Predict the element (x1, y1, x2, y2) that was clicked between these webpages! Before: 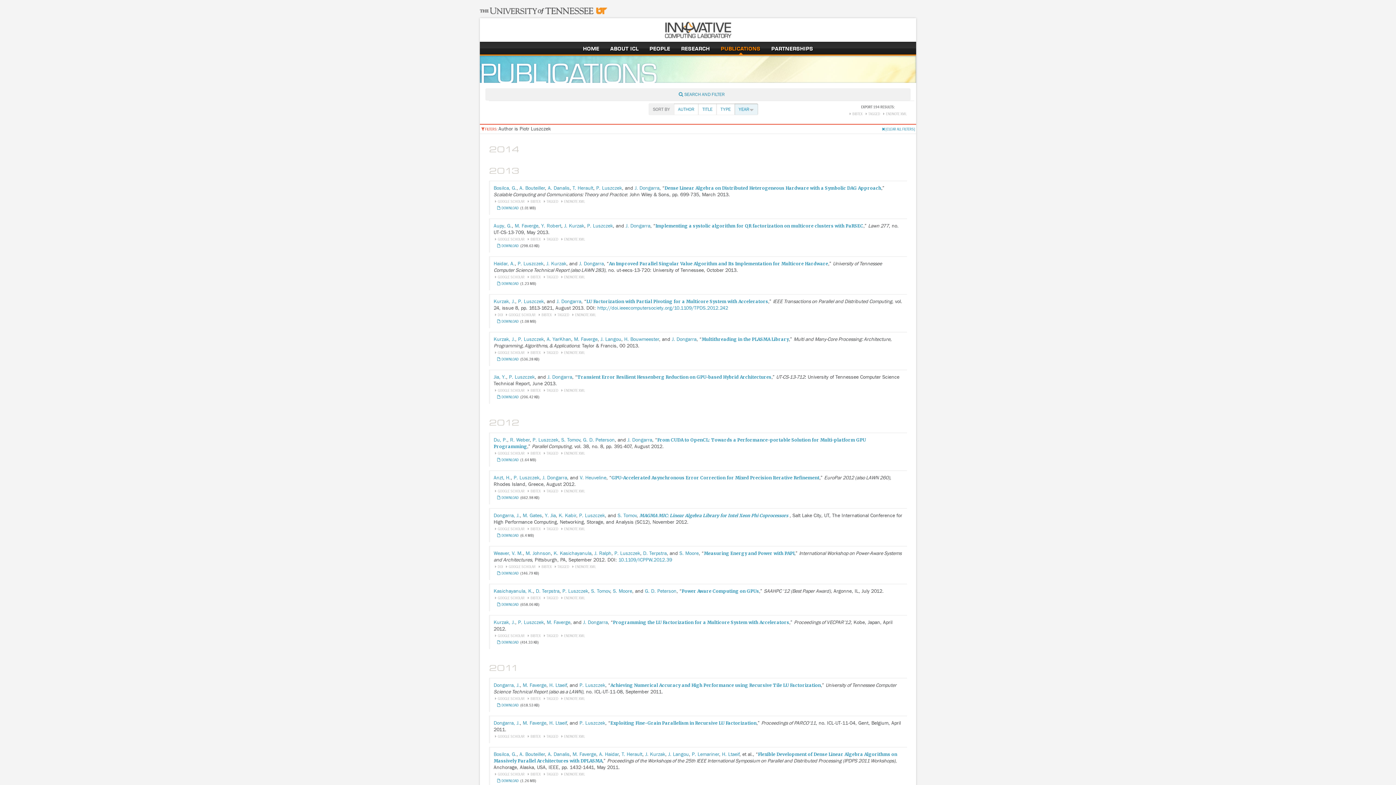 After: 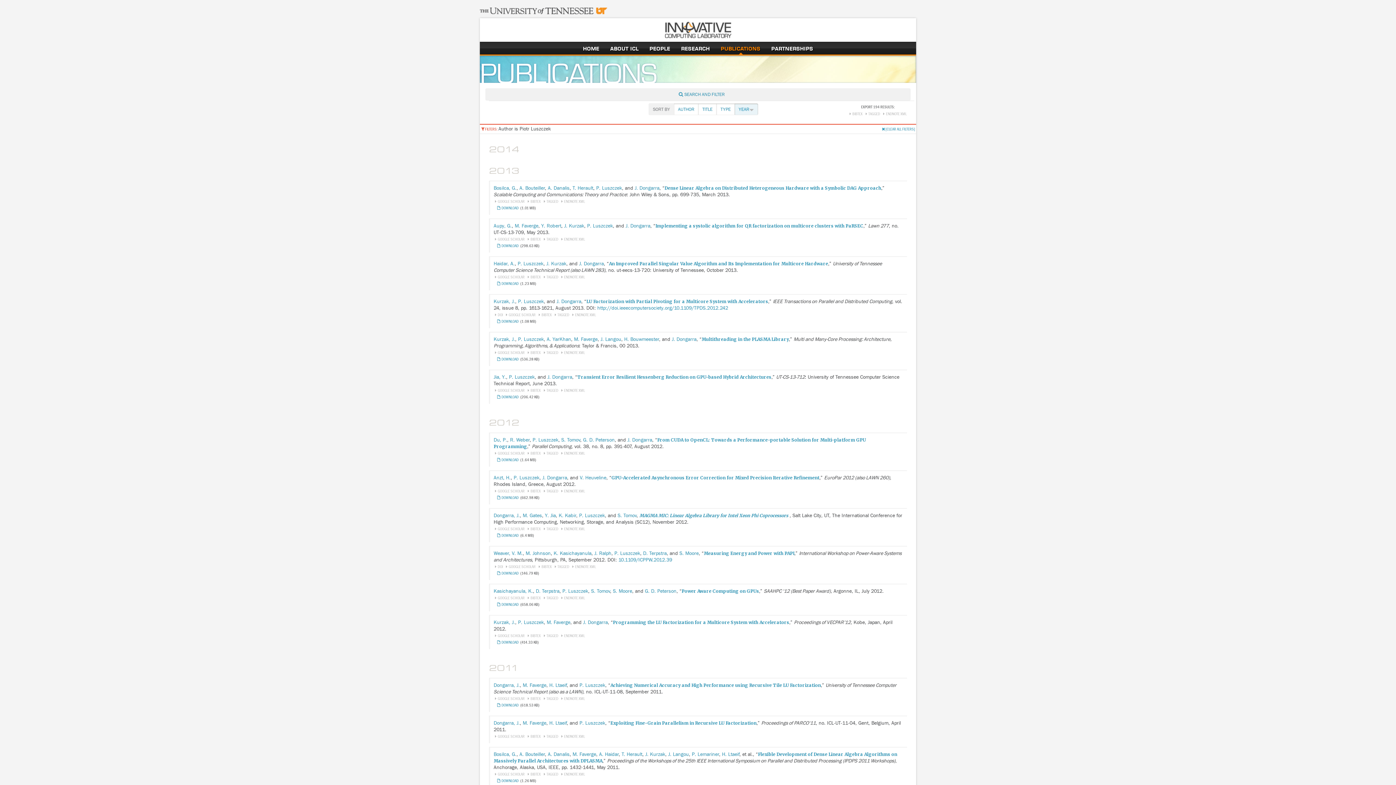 Action: label: P. Luszczek bbox: (614, 550, 640, 556)